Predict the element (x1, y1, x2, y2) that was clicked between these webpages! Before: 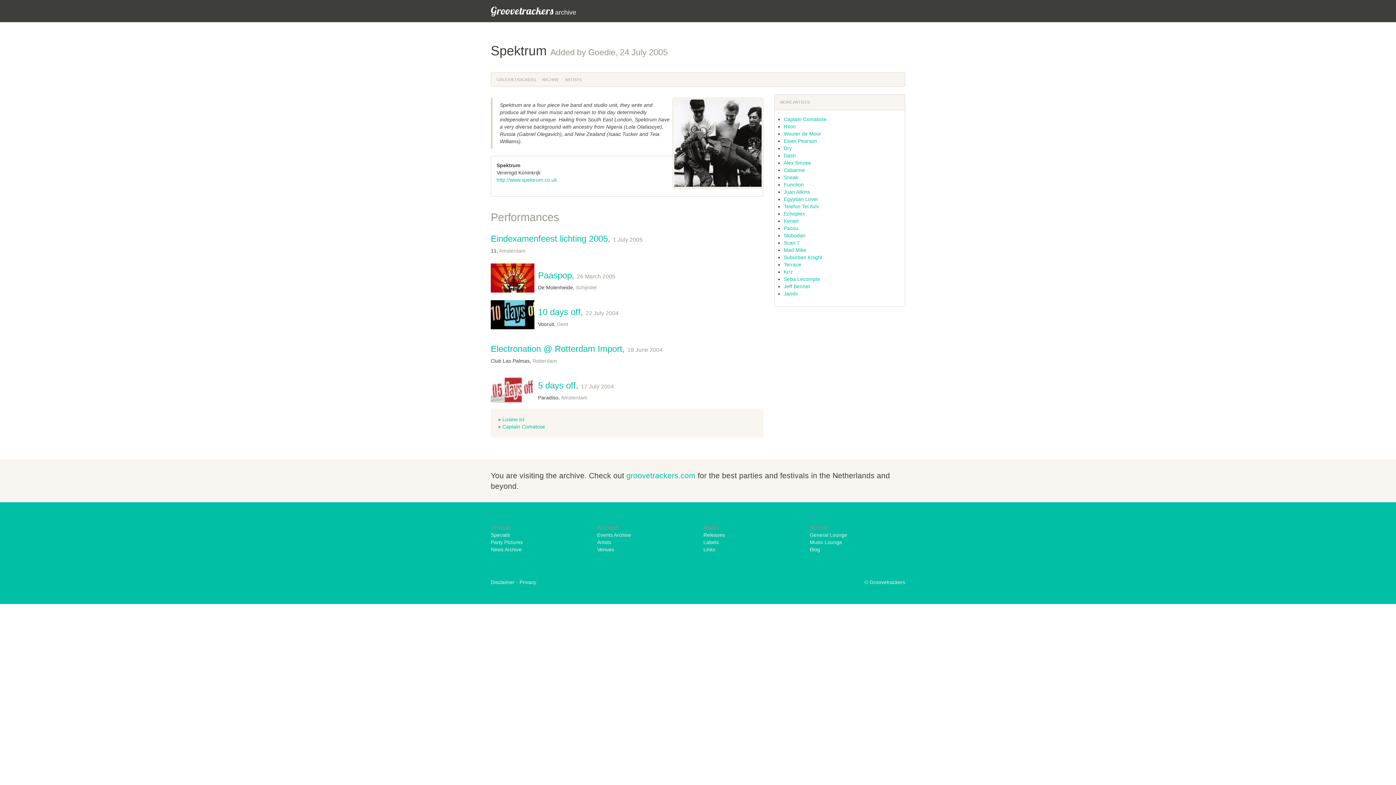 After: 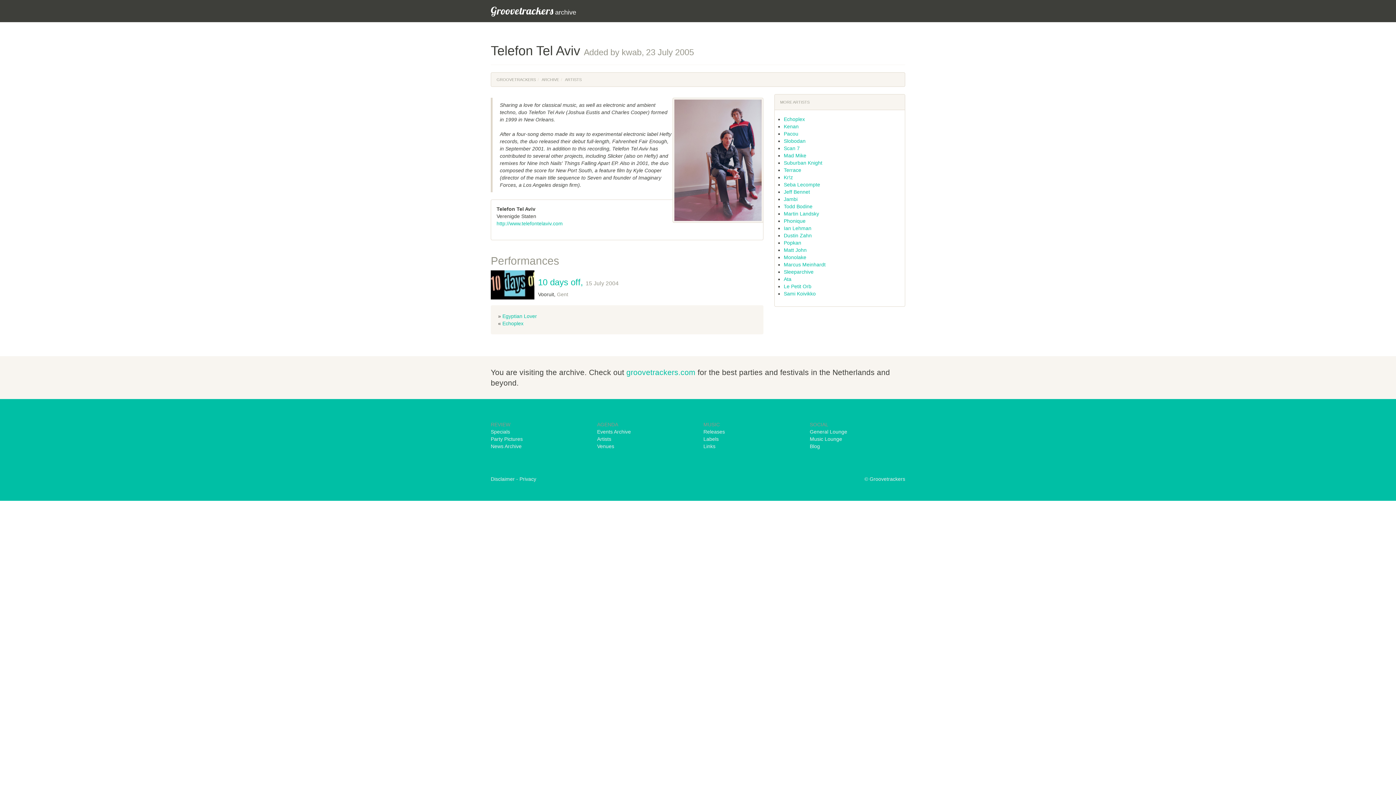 Action: label: Telefon Tel Aviv bbox: (784, 203, 819, 209)